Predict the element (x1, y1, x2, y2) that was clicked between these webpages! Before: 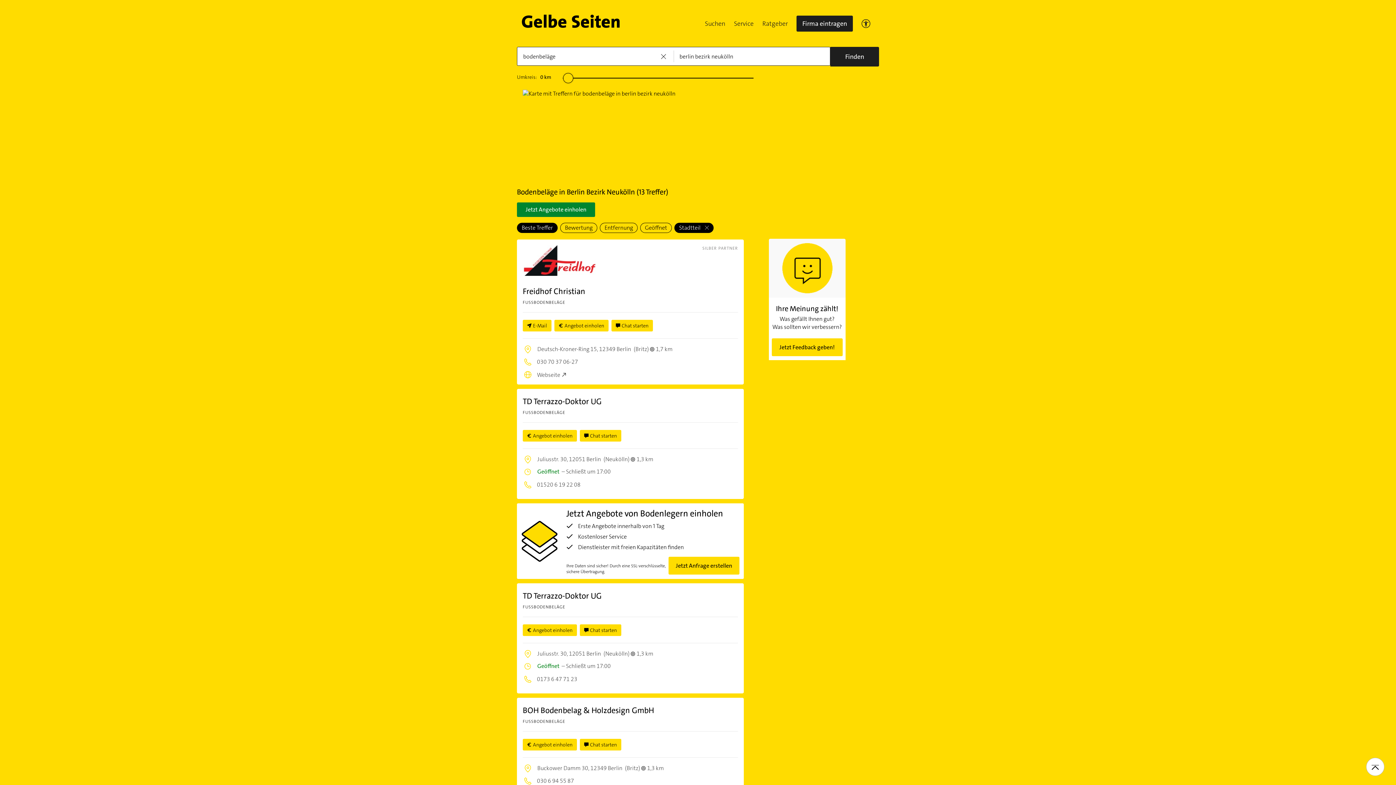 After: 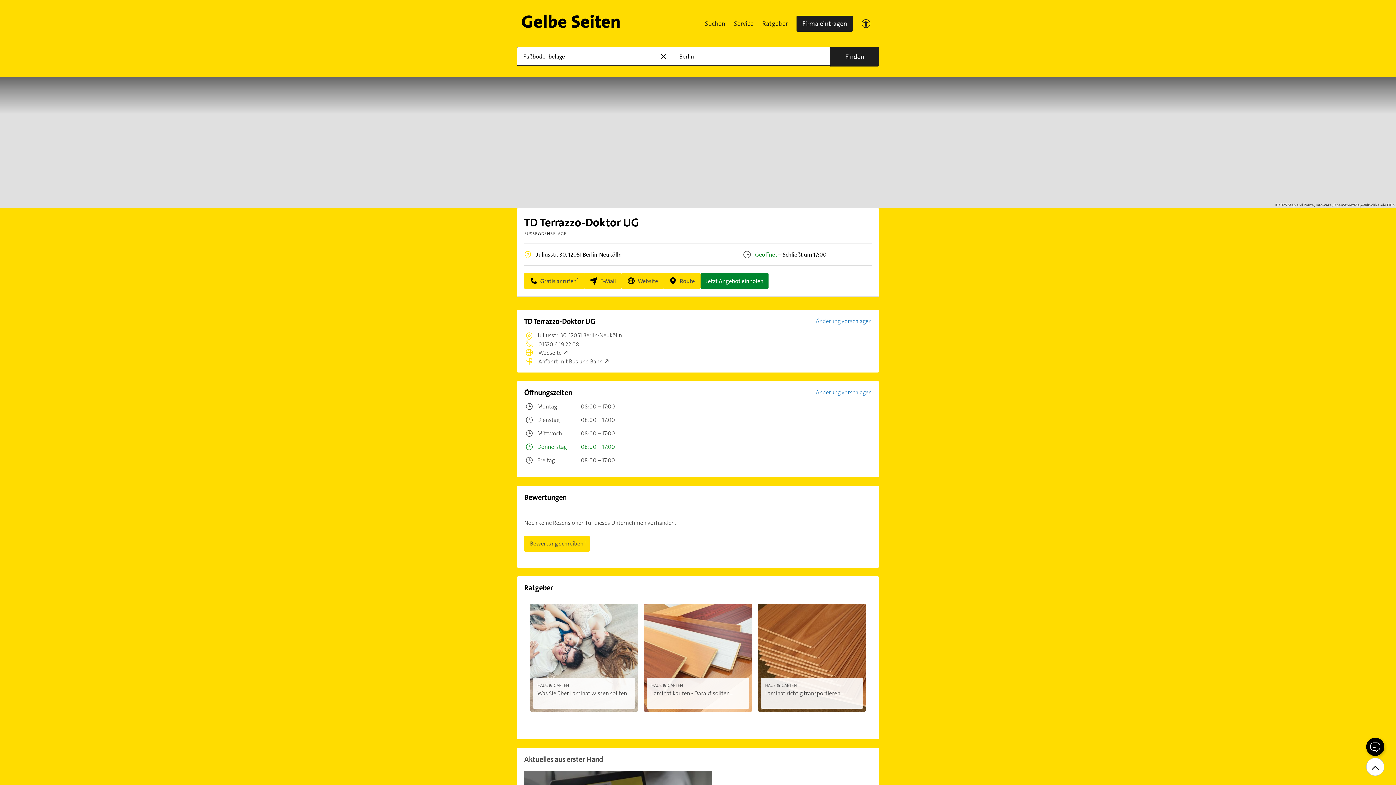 Action: bbox: (522, 396, 738, 417) label: TD Terrazzo-Doktor UG

FUSSBODENBELÄGE